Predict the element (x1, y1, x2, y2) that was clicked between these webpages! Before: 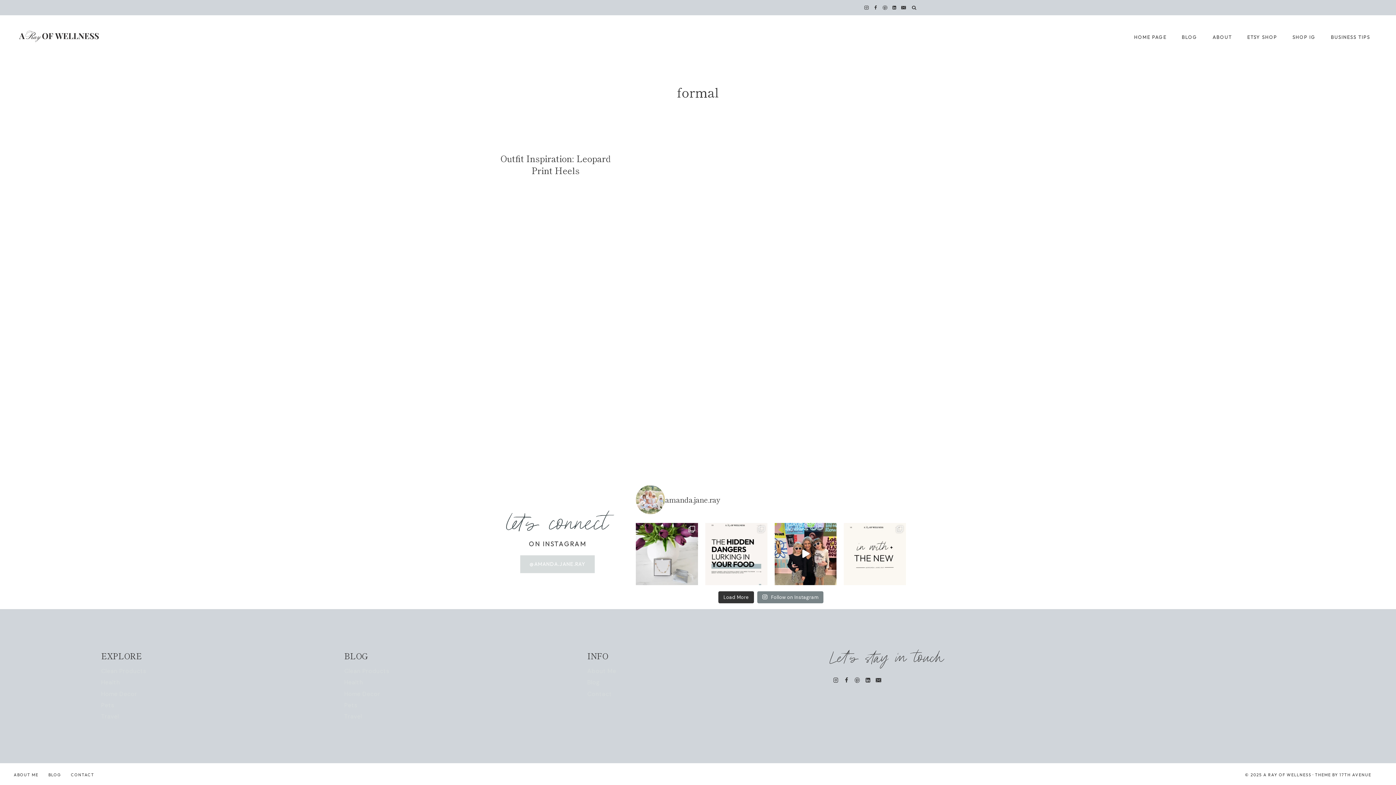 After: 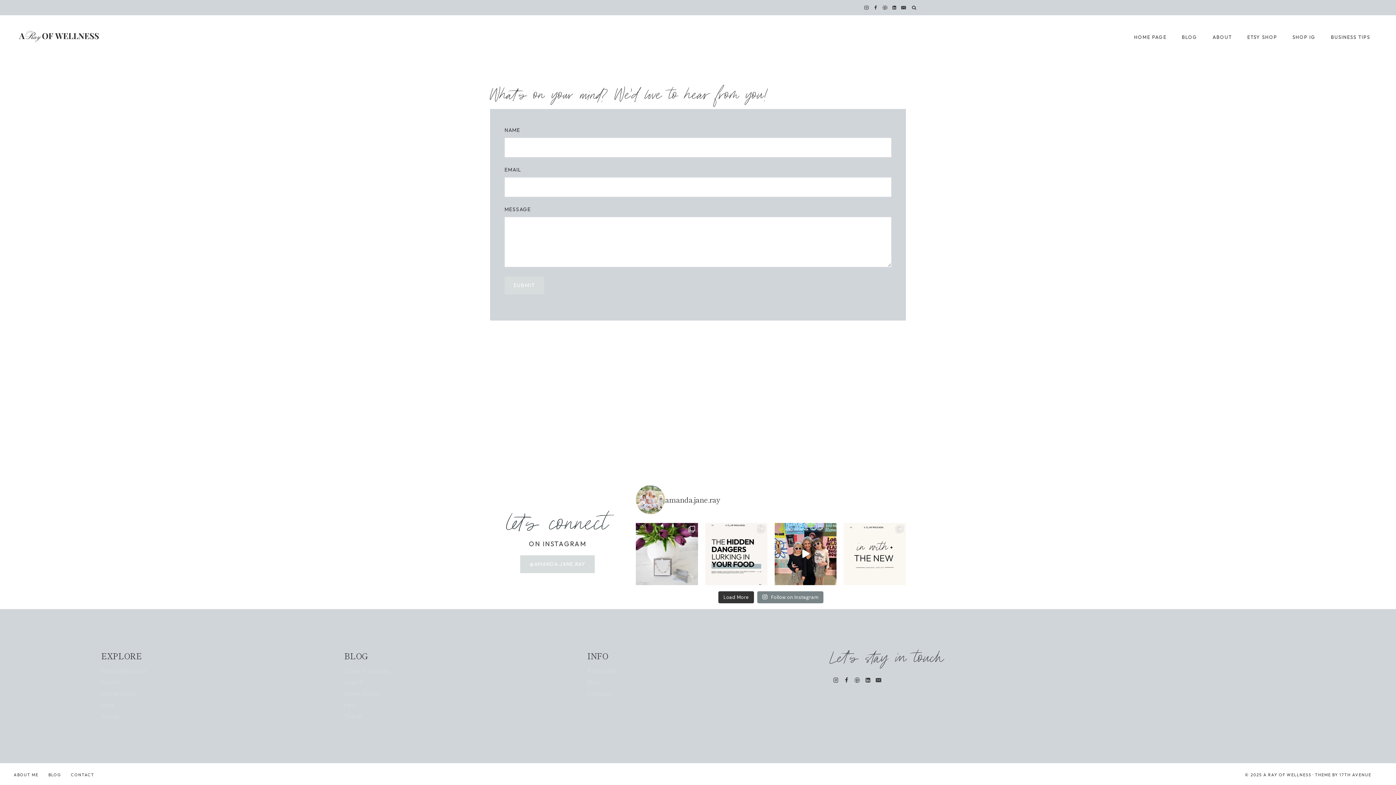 Action: label: Contact bbox: (587, 688, 819, 700)